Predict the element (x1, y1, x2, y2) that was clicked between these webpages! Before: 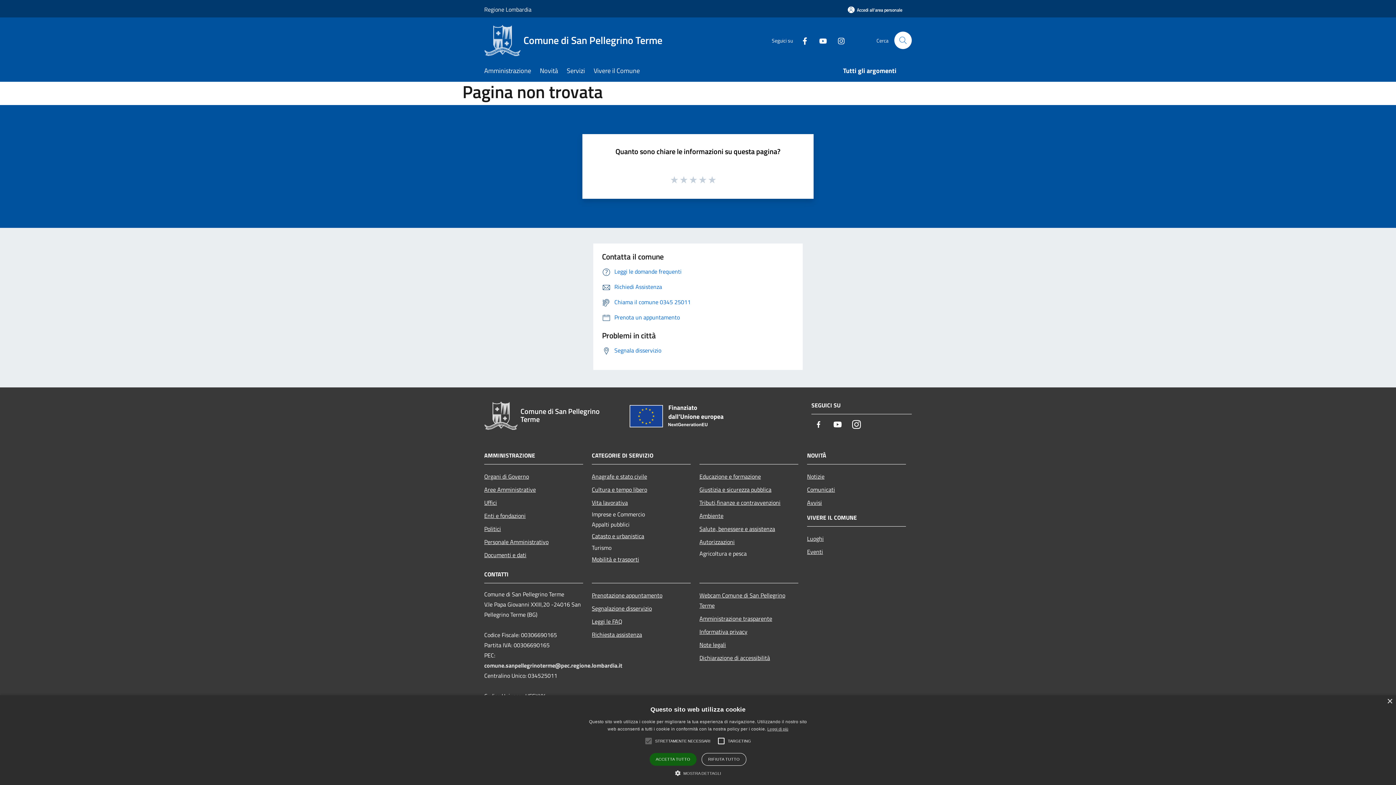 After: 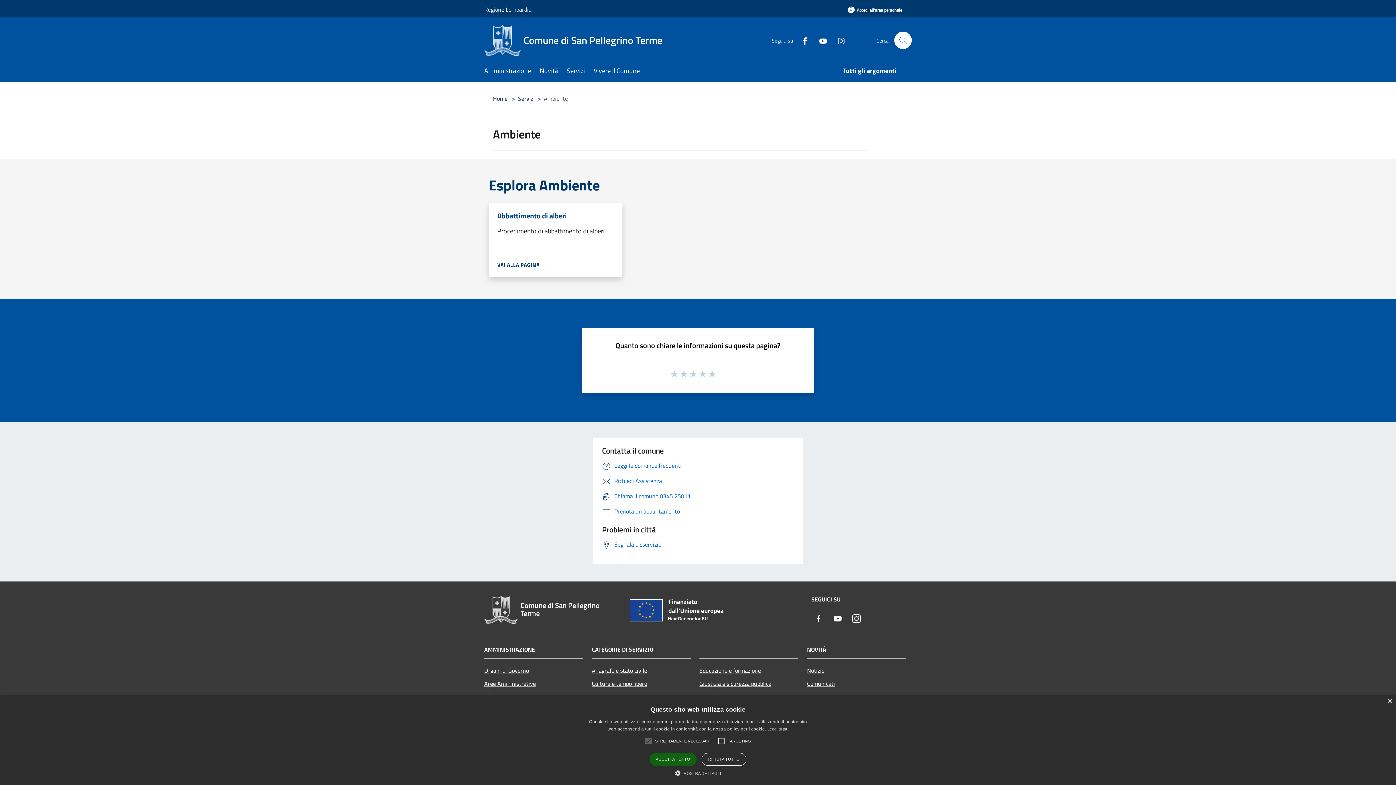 Action: label: Ambiente bbox: (699, 509, 798, 522)